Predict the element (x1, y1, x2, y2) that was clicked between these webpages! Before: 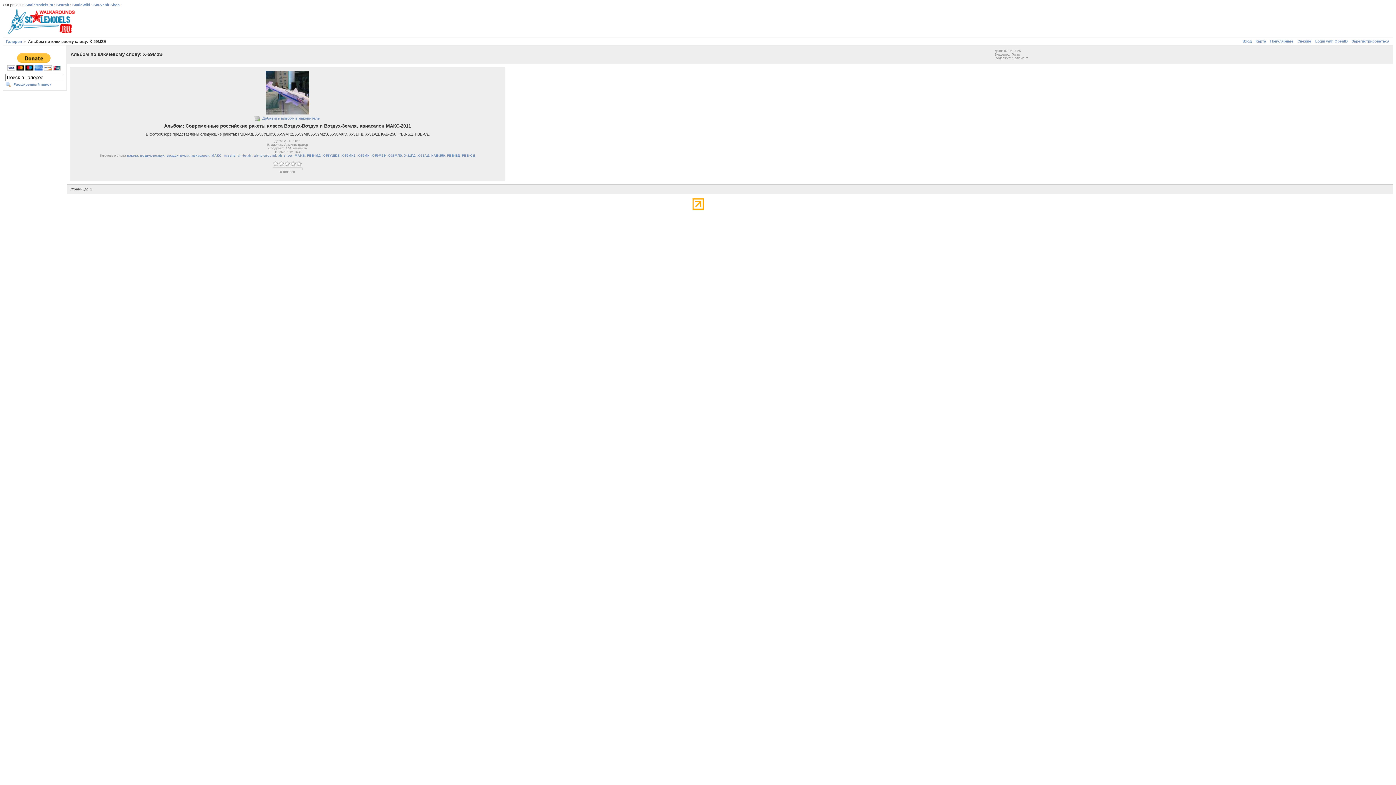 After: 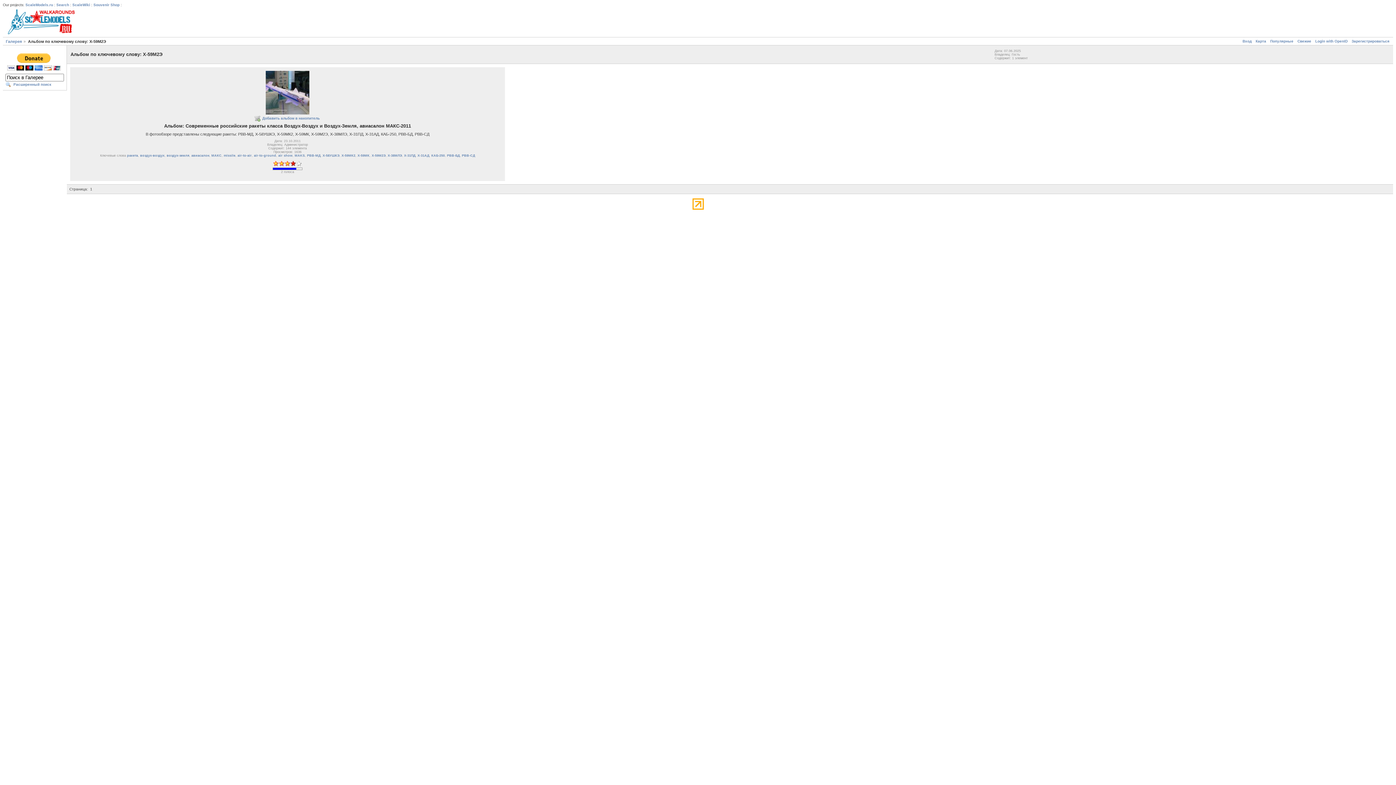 Action: bbox: (284, 164, 290, 167)